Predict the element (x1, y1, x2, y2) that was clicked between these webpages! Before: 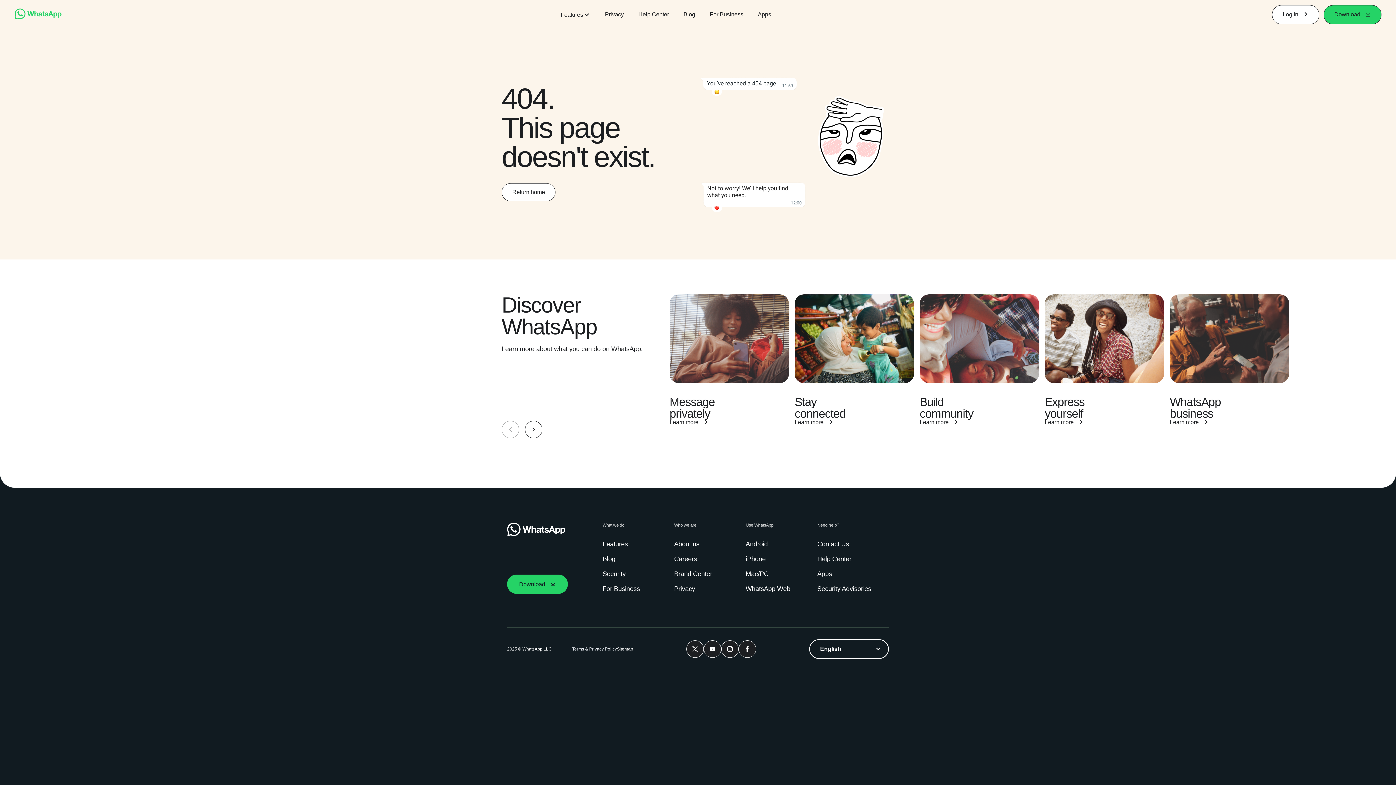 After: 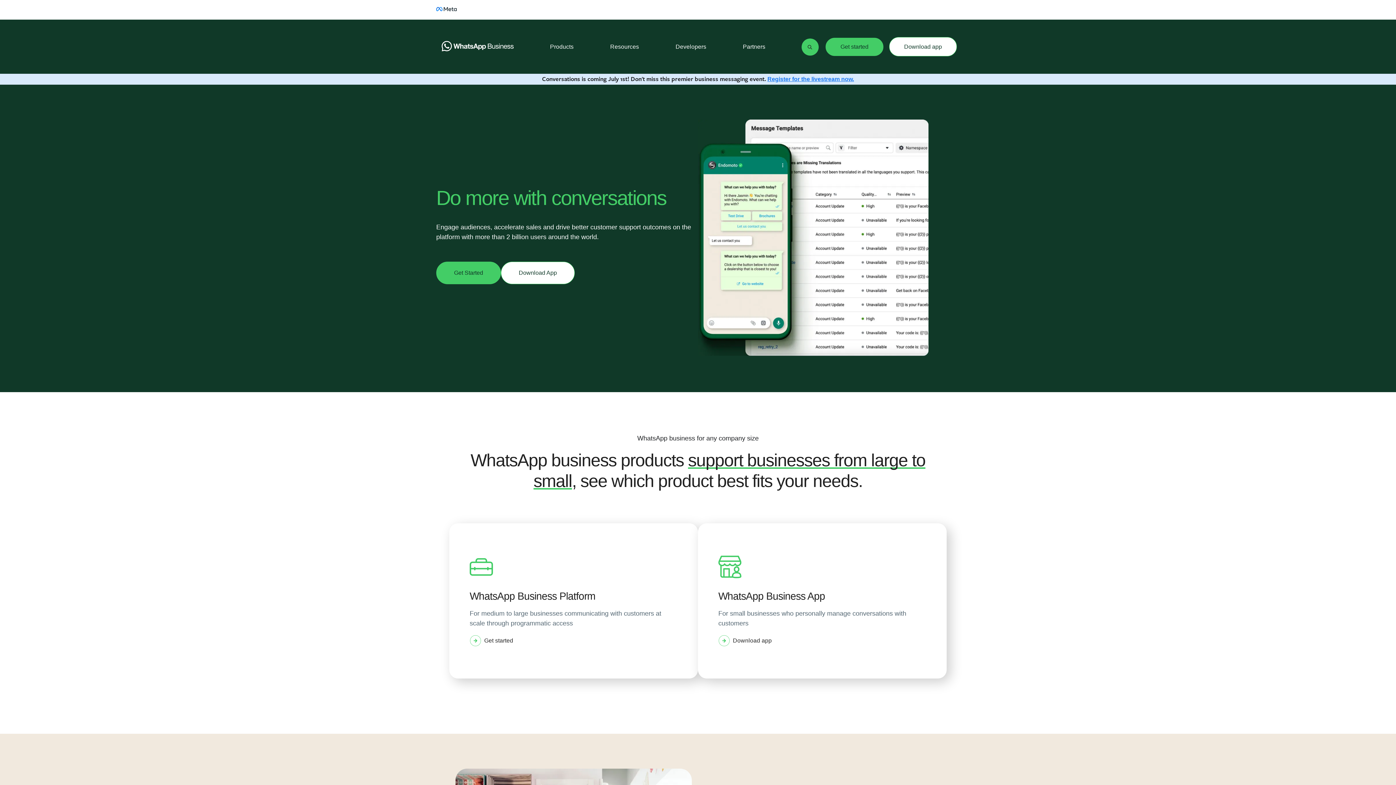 Action: bbox: (602, 584, 643, 593) label: For Business